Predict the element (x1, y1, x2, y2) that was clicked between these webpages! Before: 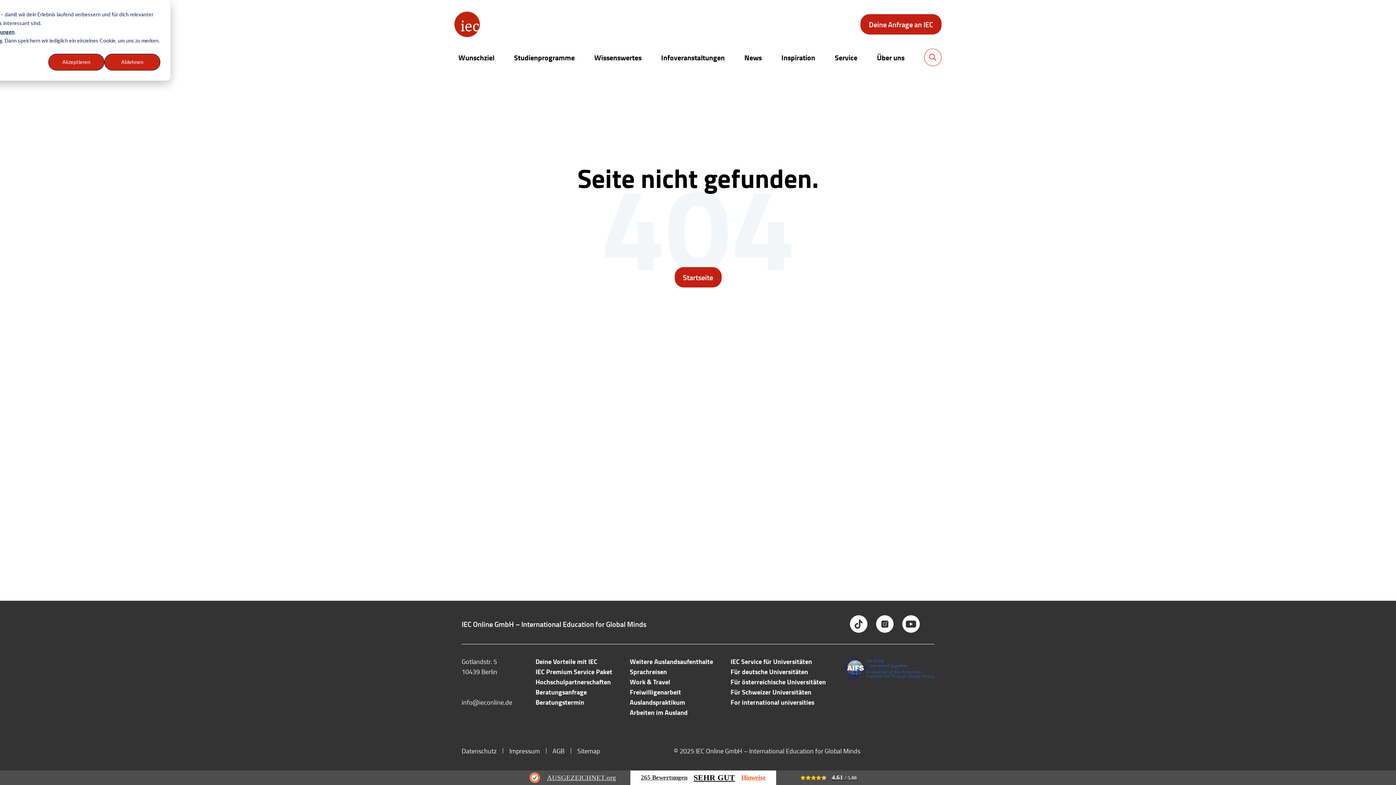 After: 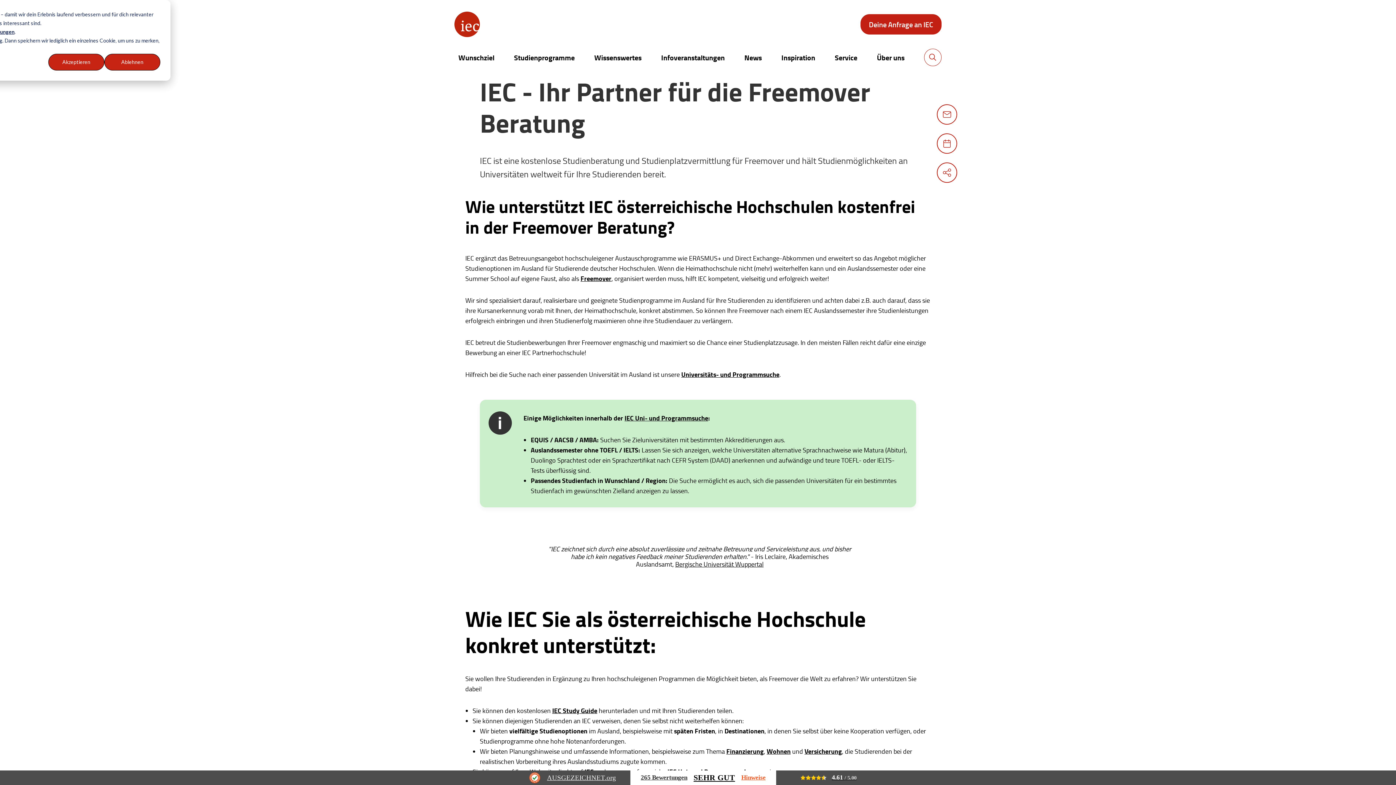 Action: bbox: (730, 677, 826, 686) label: Für österreichische Universitäten